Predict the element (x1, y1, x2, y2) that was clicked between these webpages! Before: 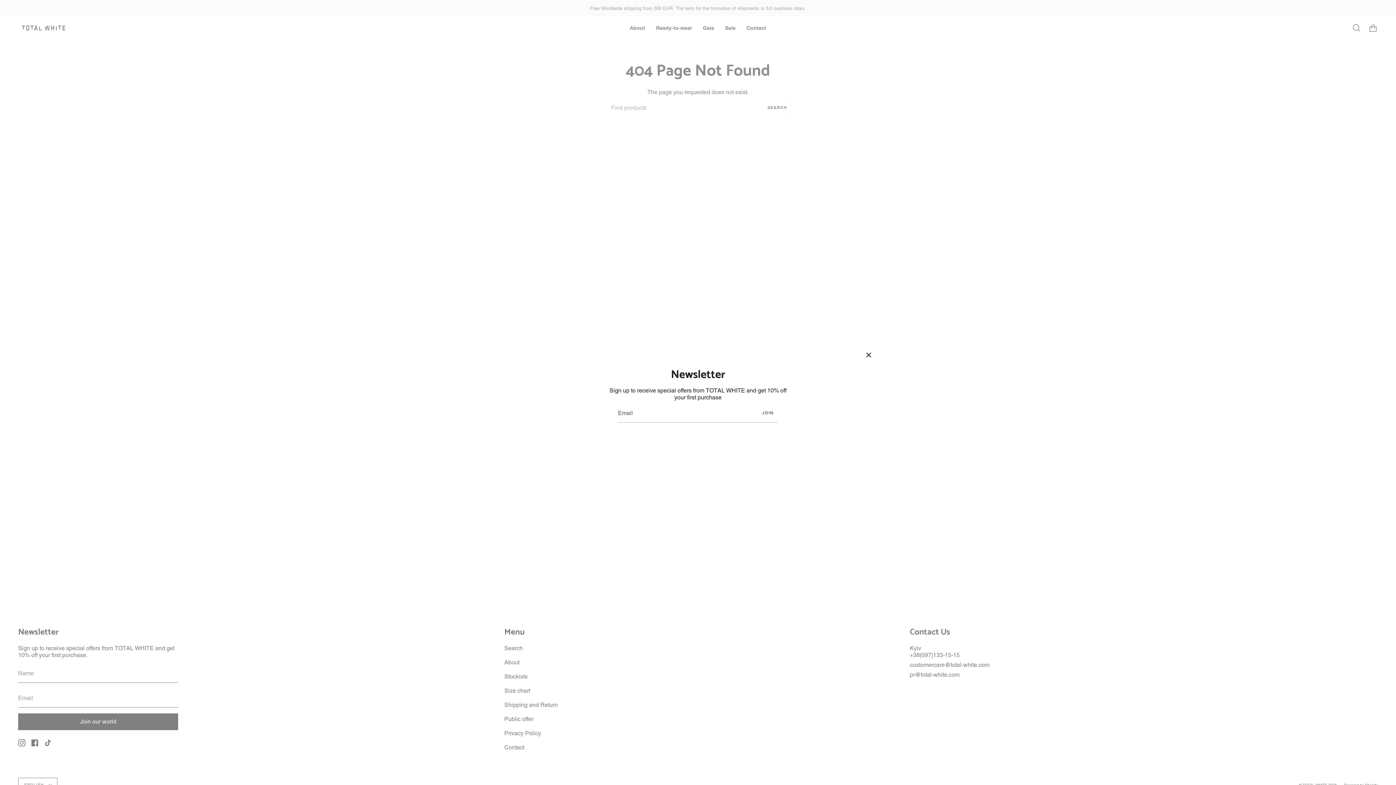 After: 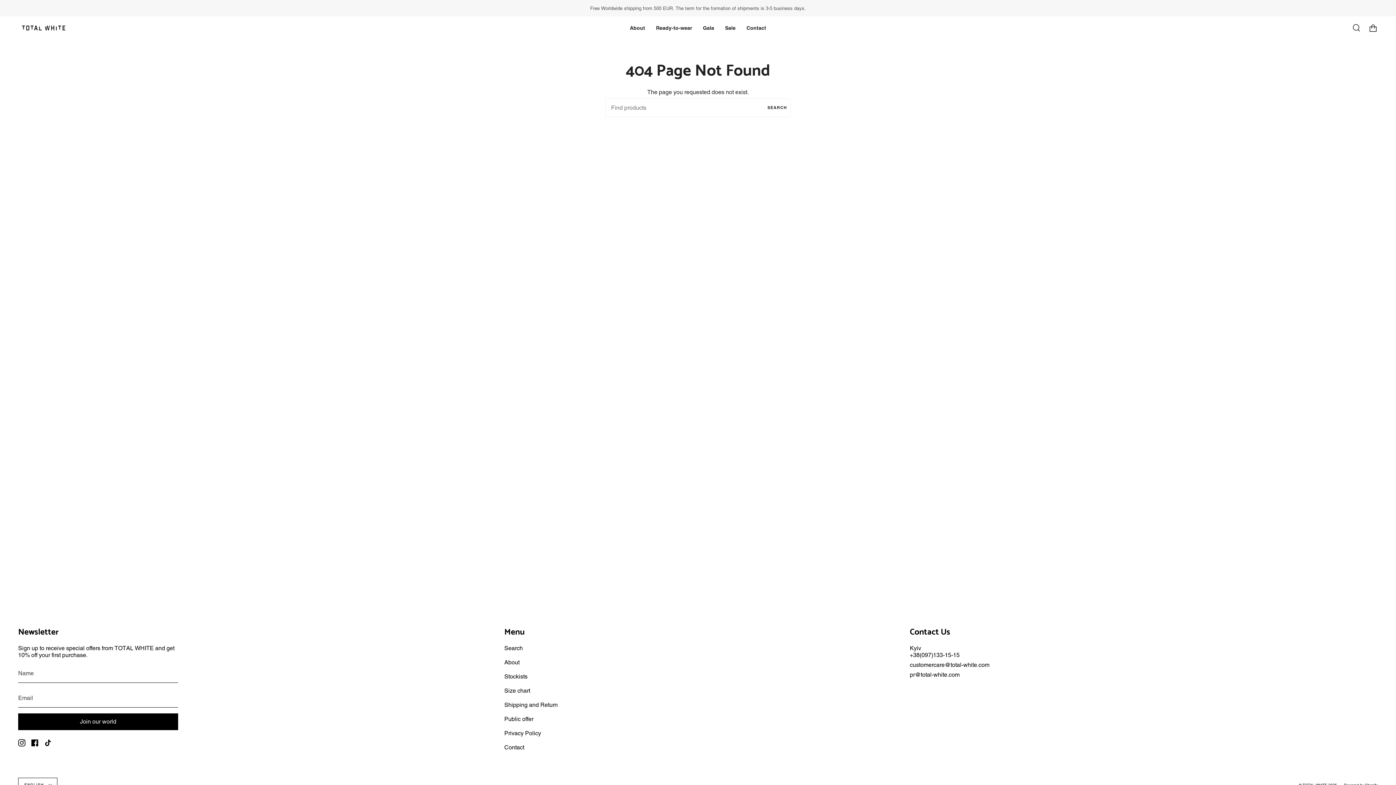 Action: bbox: (865, 351, 872, 358)